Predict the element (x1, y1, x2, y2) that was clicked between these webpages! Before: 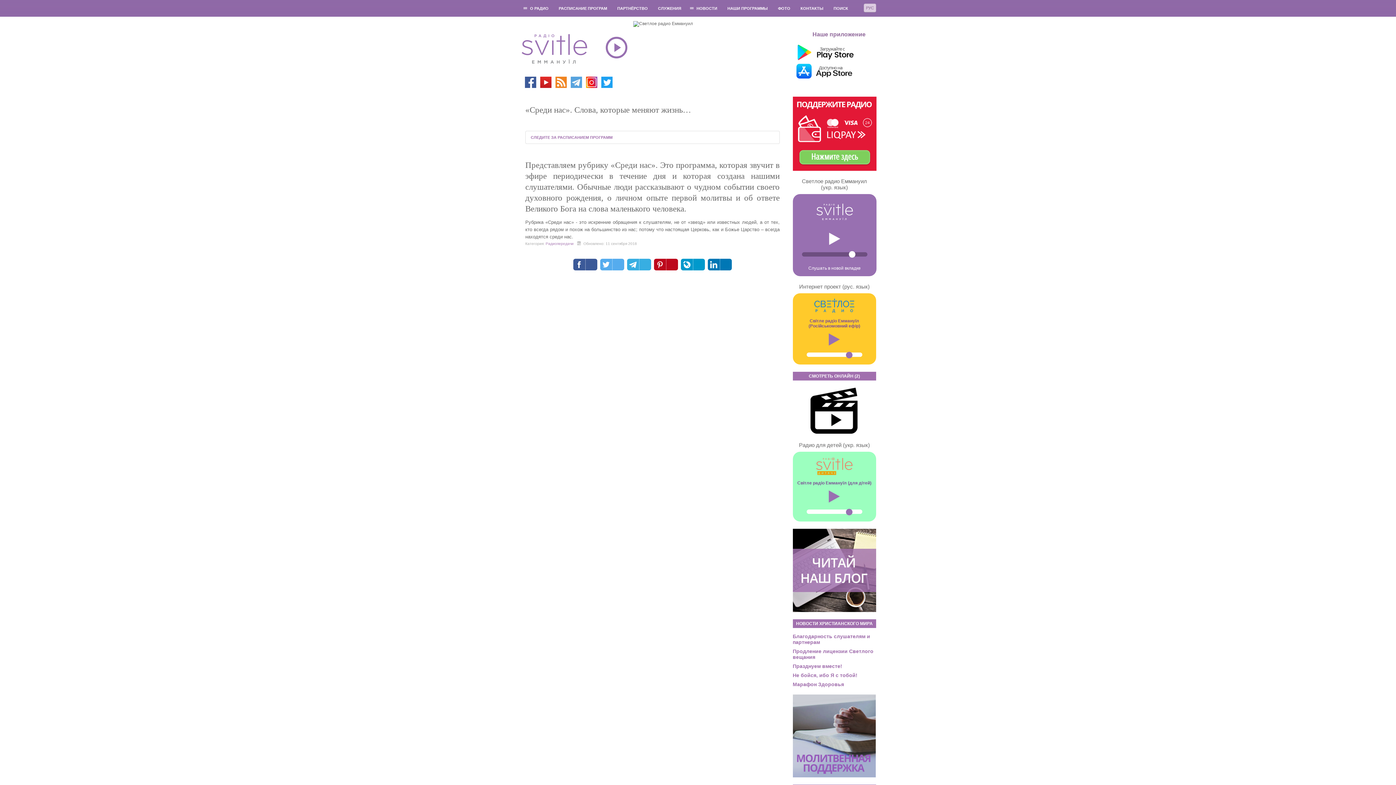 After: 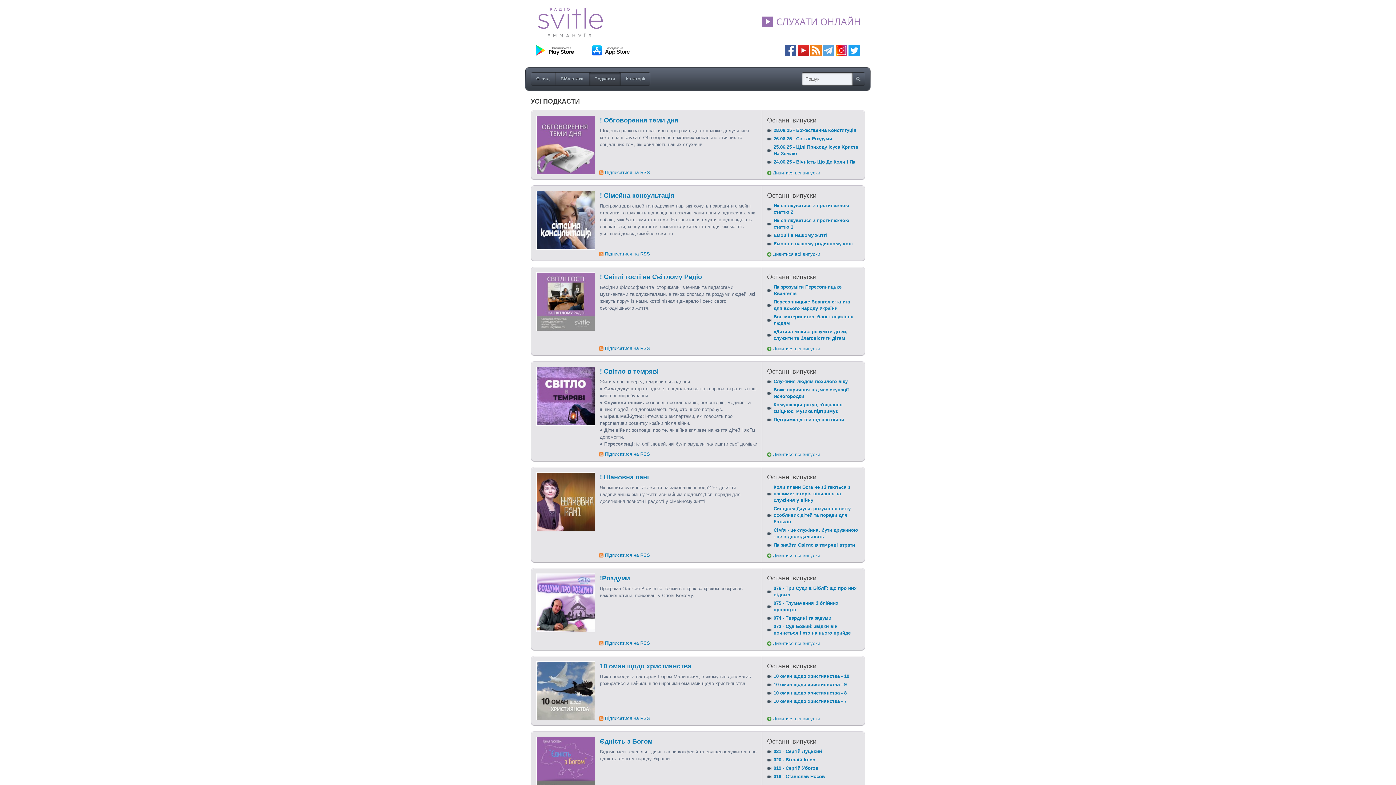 Action: bbox: (722, 0, 773, 16) label: НАШИ ПРОГРАММЫ